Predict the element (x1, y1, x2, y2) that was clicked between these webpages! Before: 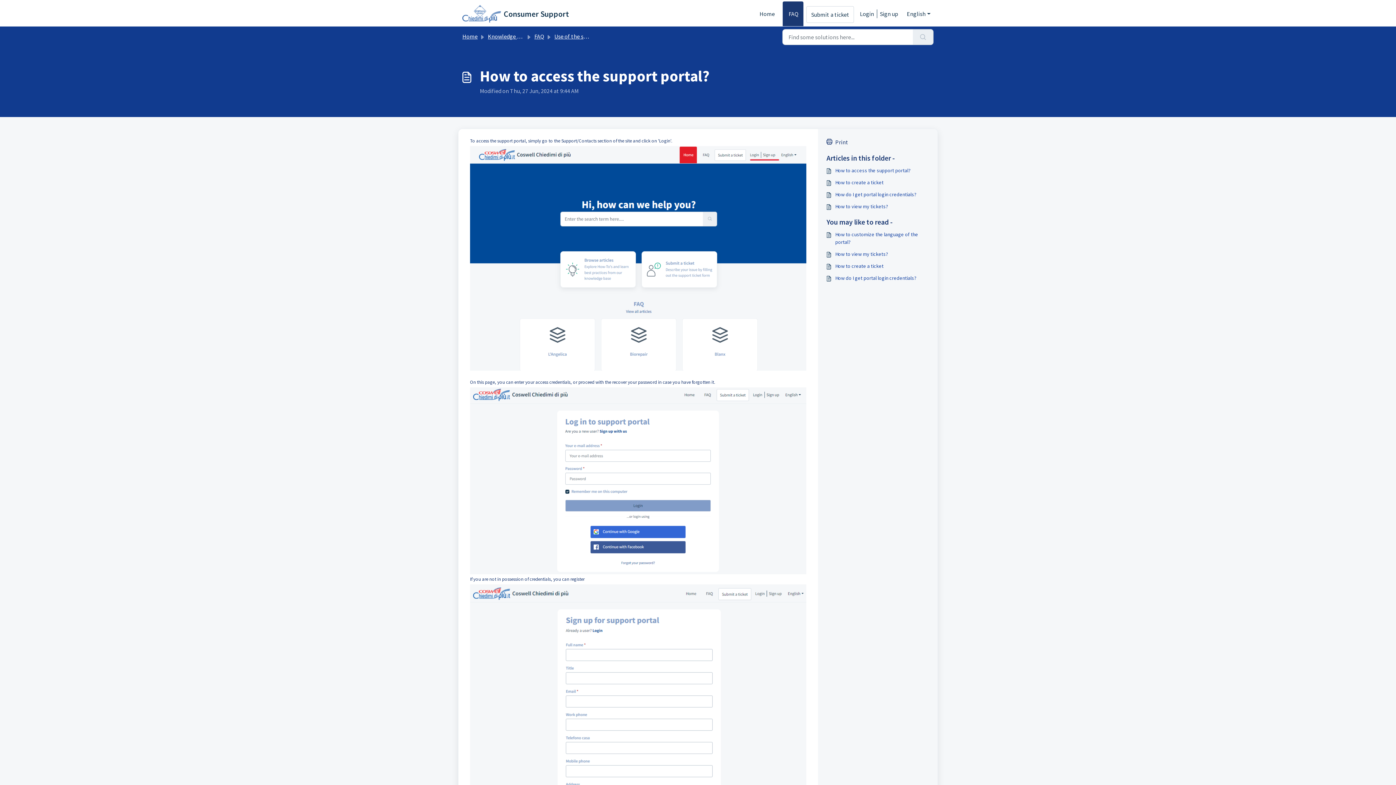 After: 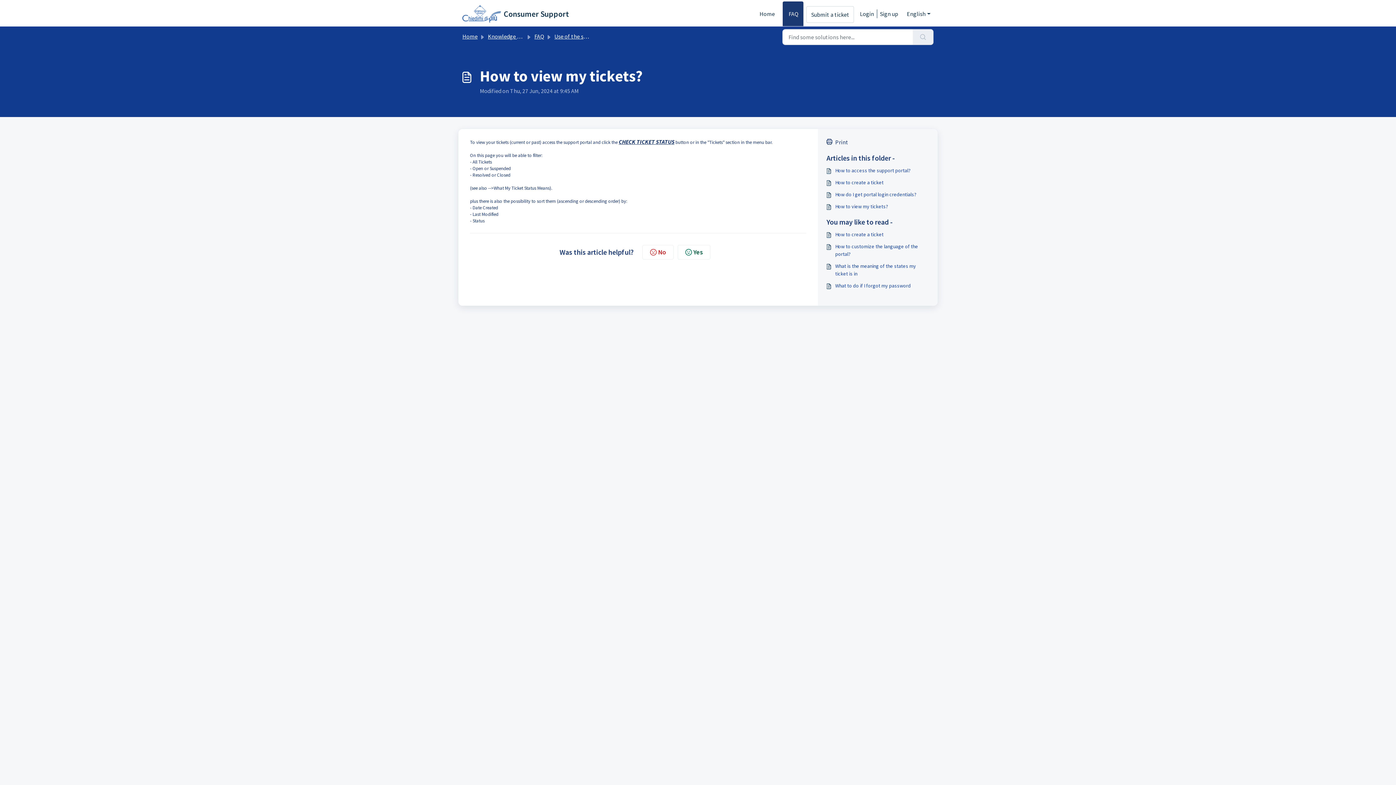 Action: label: How to view my tickets? bbox: (826, 202, 929, 210)